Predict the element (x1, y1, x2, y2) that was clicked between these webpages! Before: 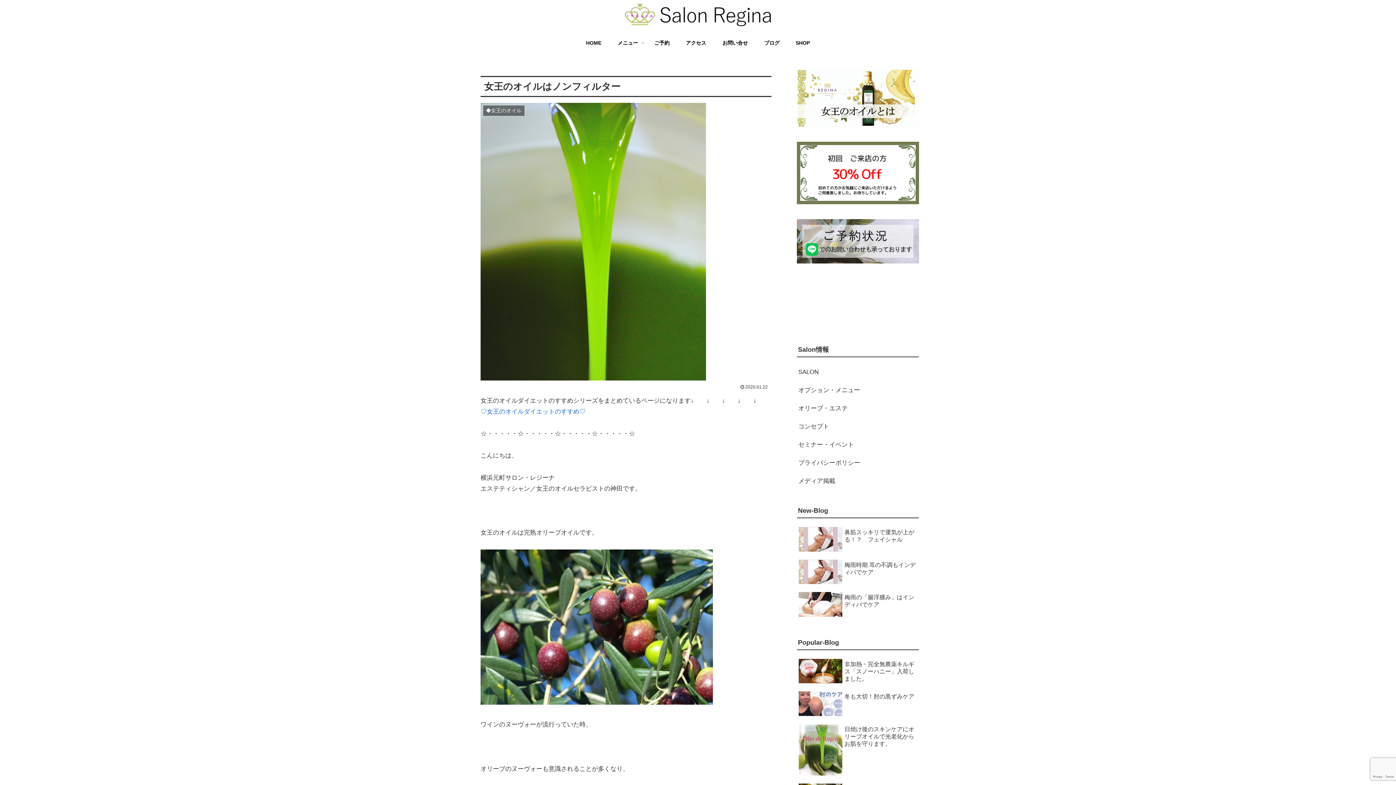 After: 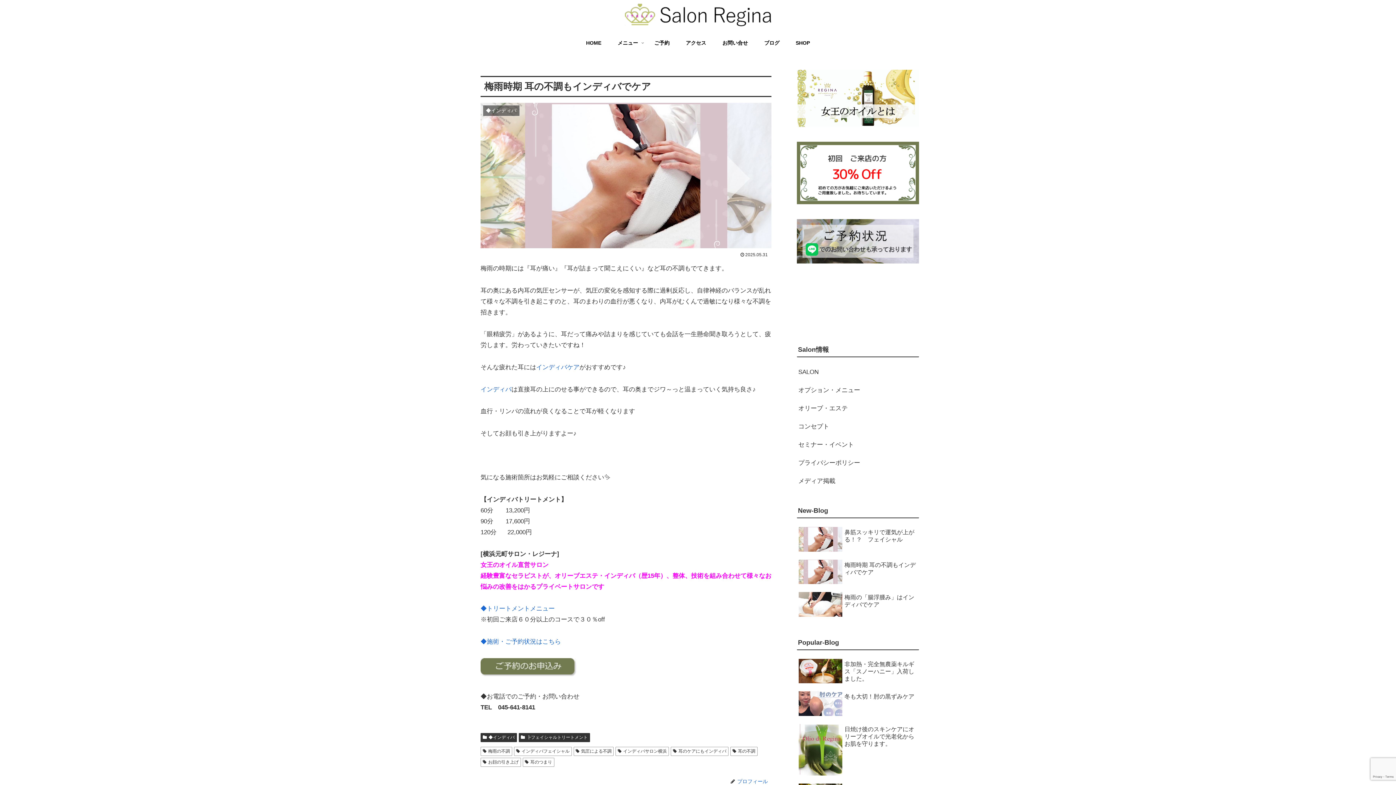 Action: bbox: (797, 557, 919, 588) label: 梅雨時期 耳の不調もインディバでケア